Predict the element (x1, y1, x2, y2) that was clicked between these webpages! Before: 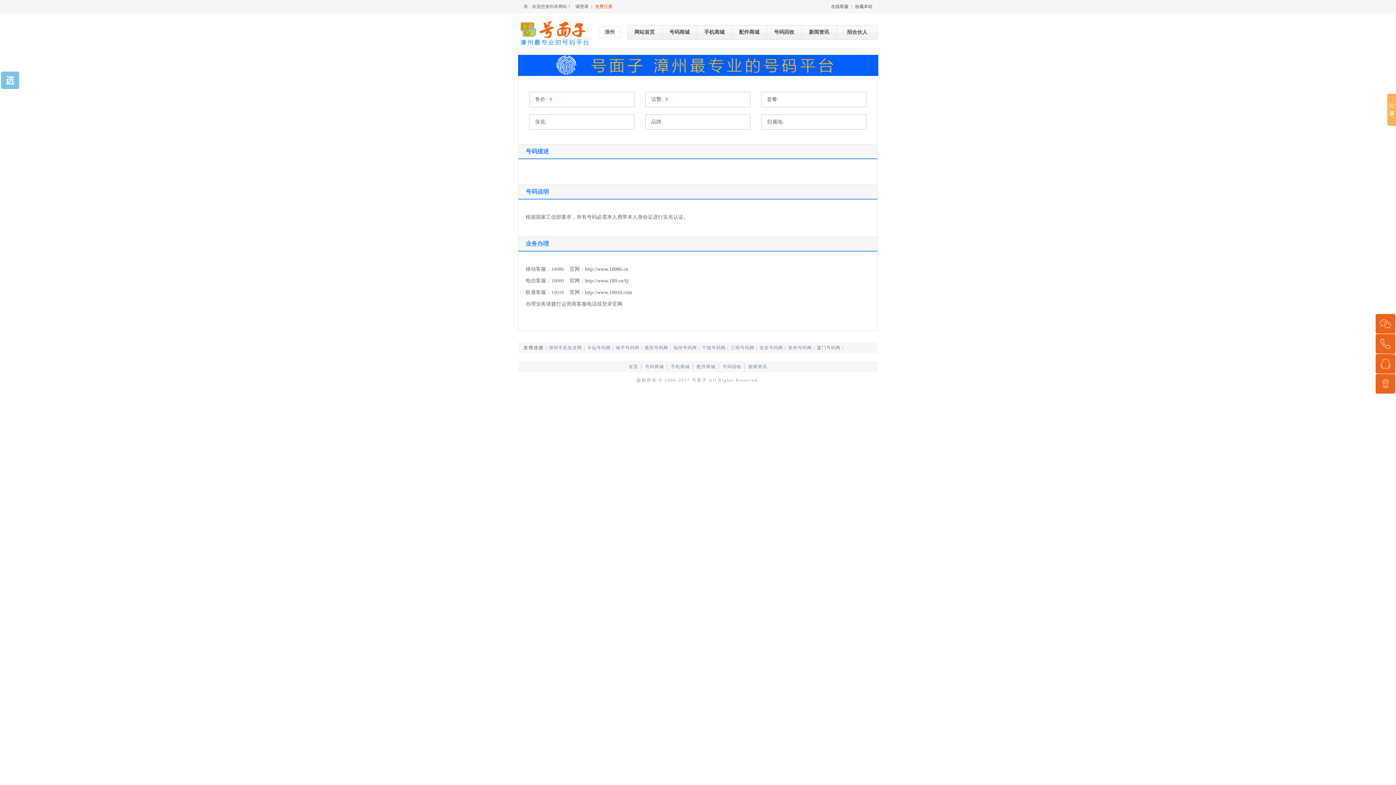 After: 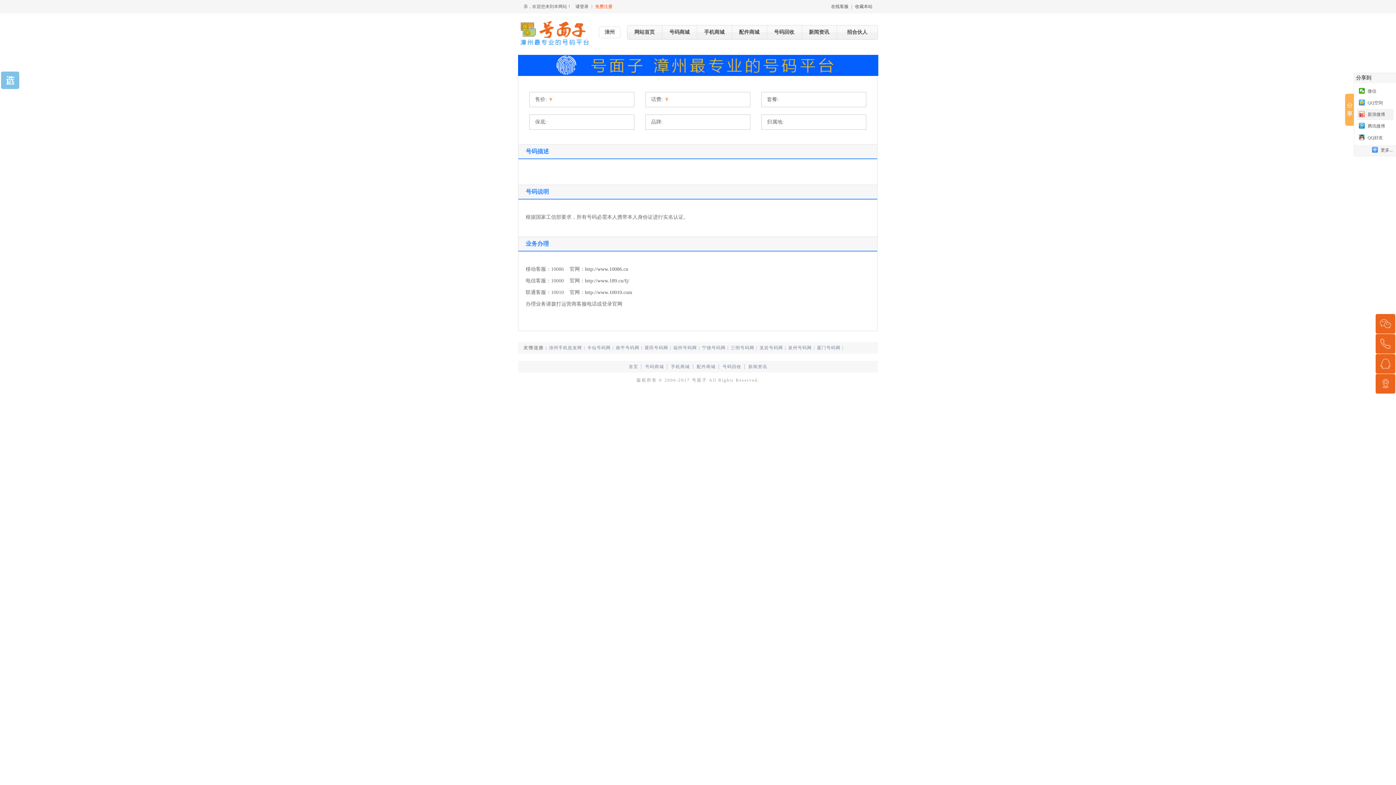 Action: bbox: (1387, 93, 1396, 125)